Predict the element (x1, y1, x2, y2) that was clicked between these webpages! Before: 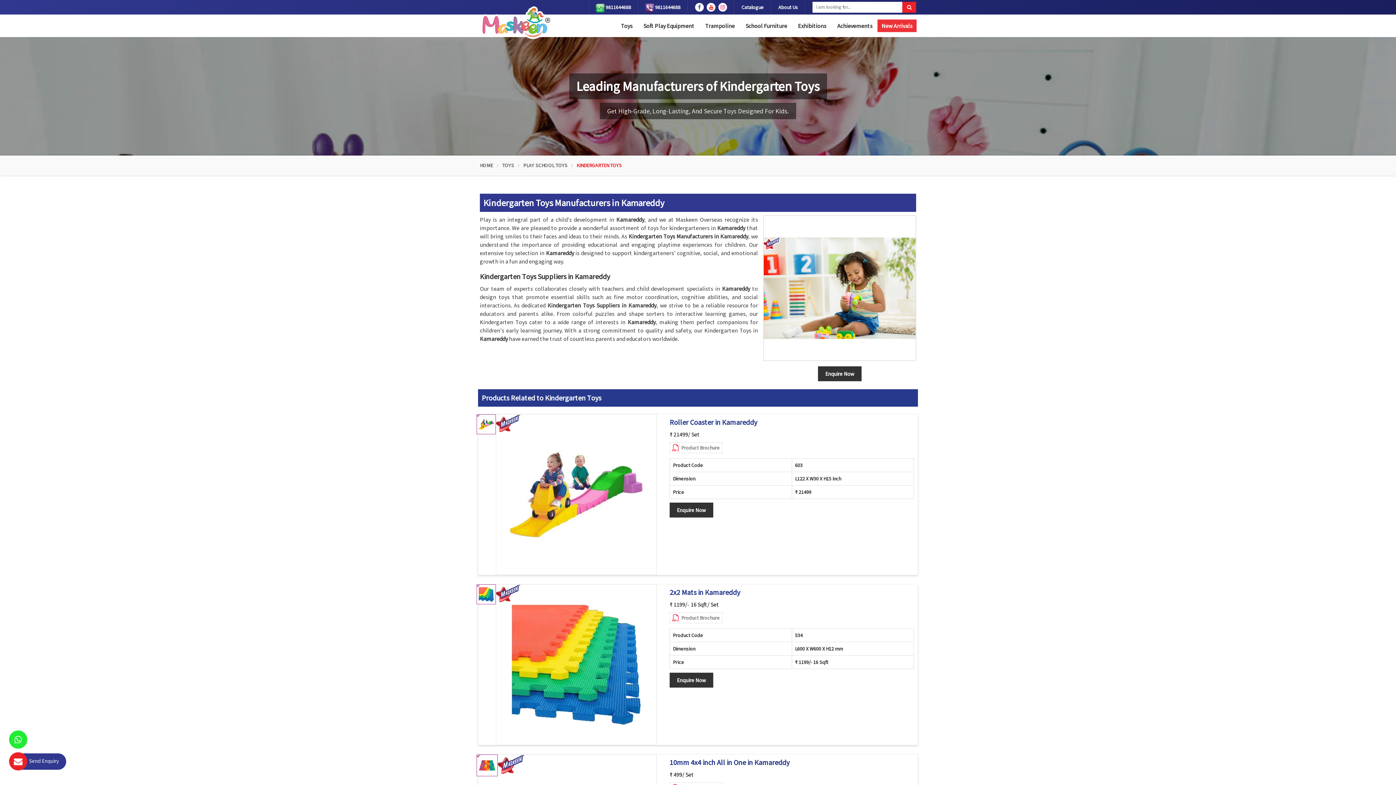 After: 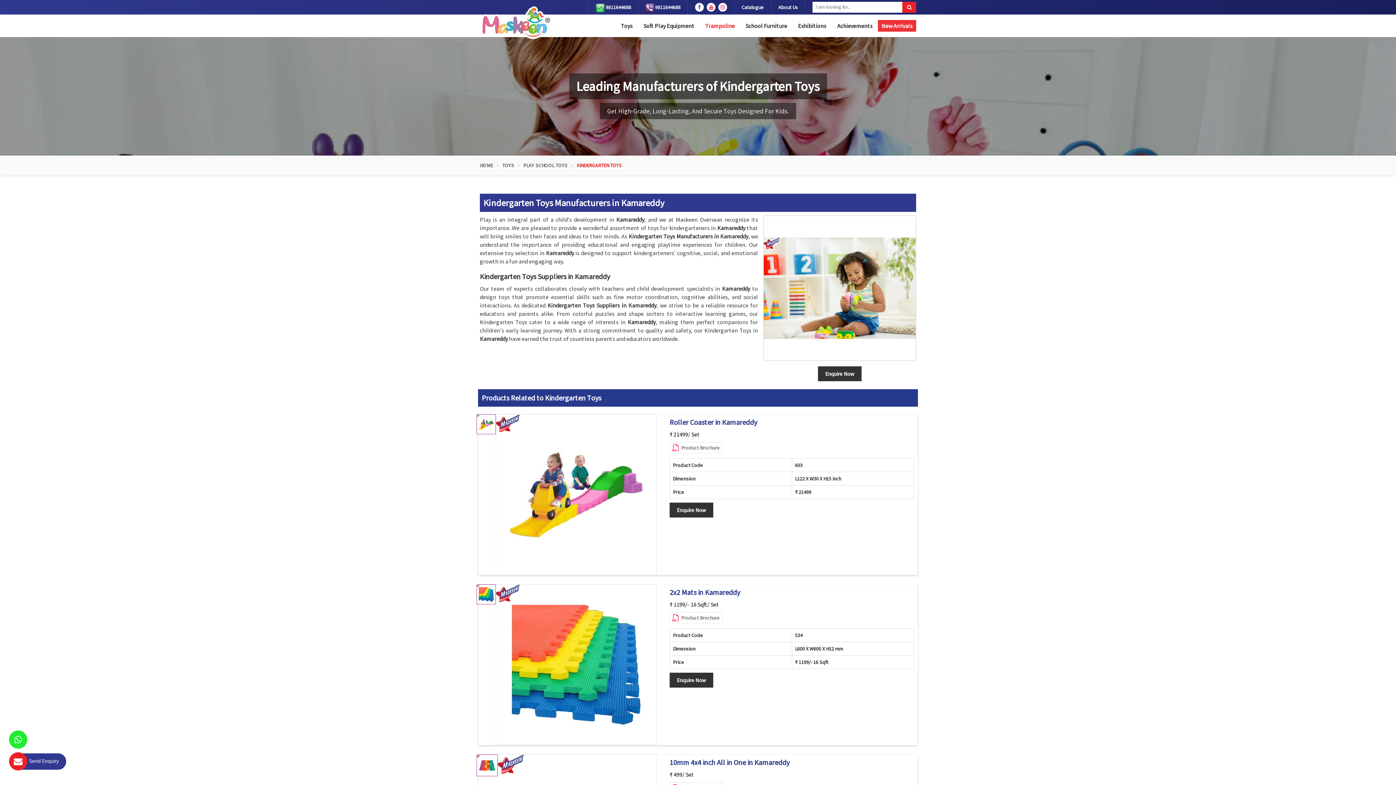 Action: label: Trampoline bbox: (699, 20, 740, 31)